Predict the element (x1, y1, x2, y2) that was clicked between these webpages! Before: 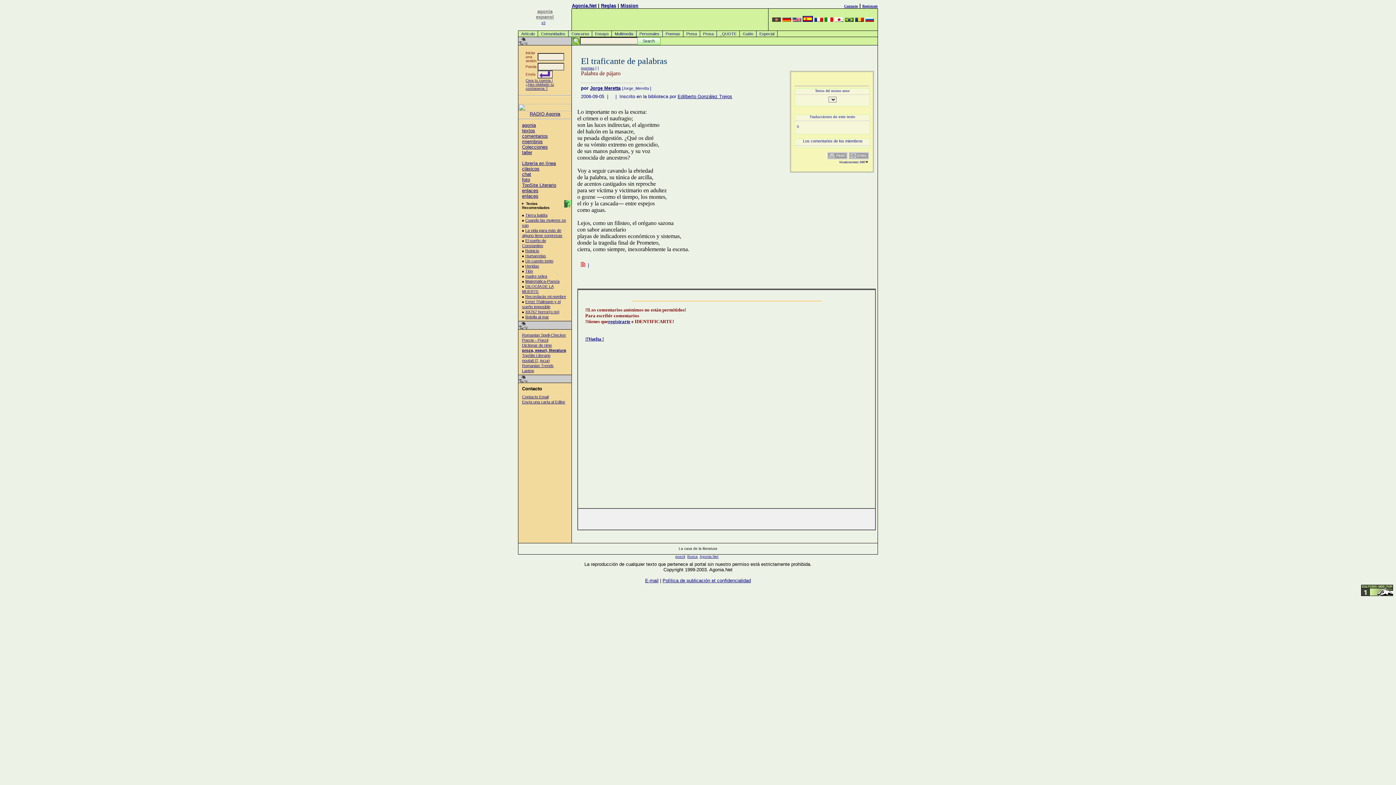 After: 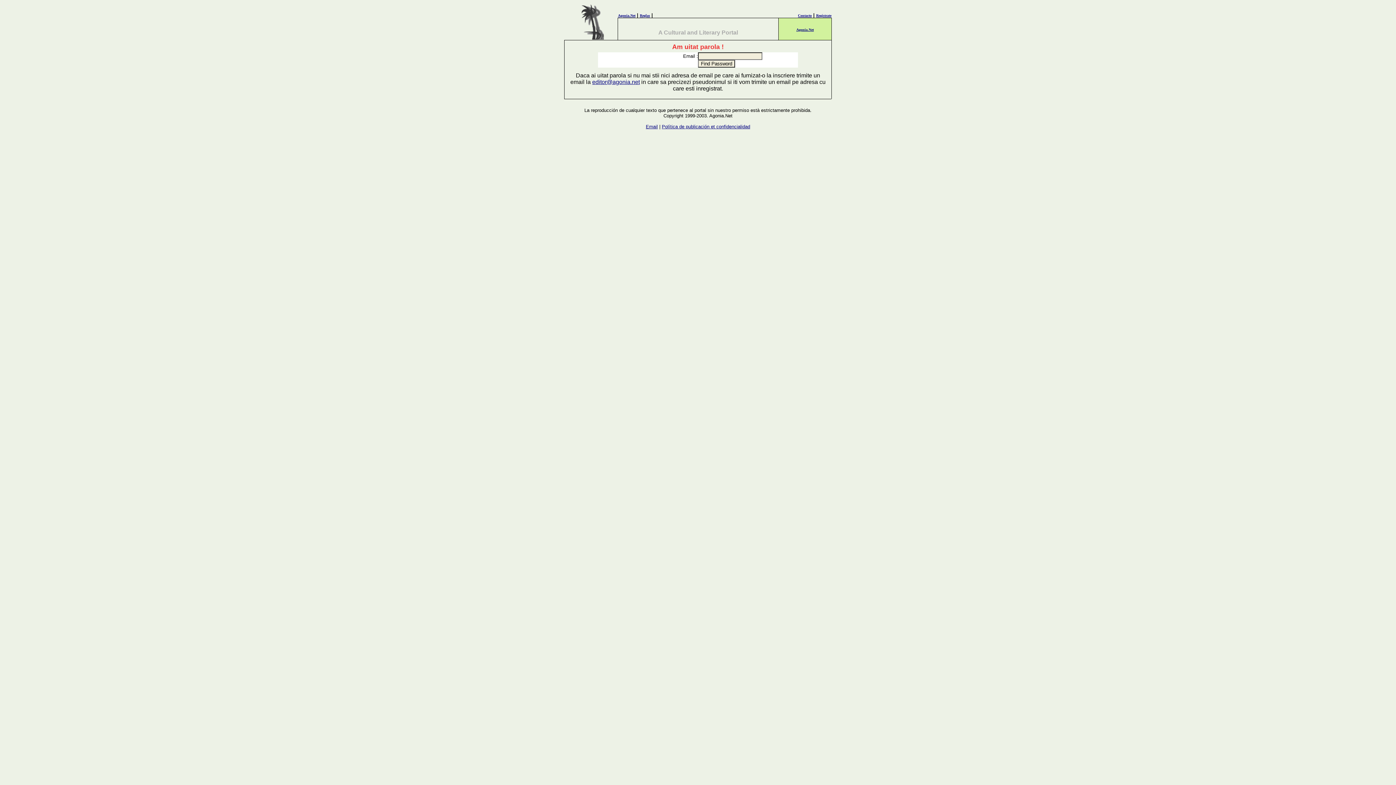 Action: bbox: (525, 82, 554, 90) label: ¿Has olvidado tu contrasena ?